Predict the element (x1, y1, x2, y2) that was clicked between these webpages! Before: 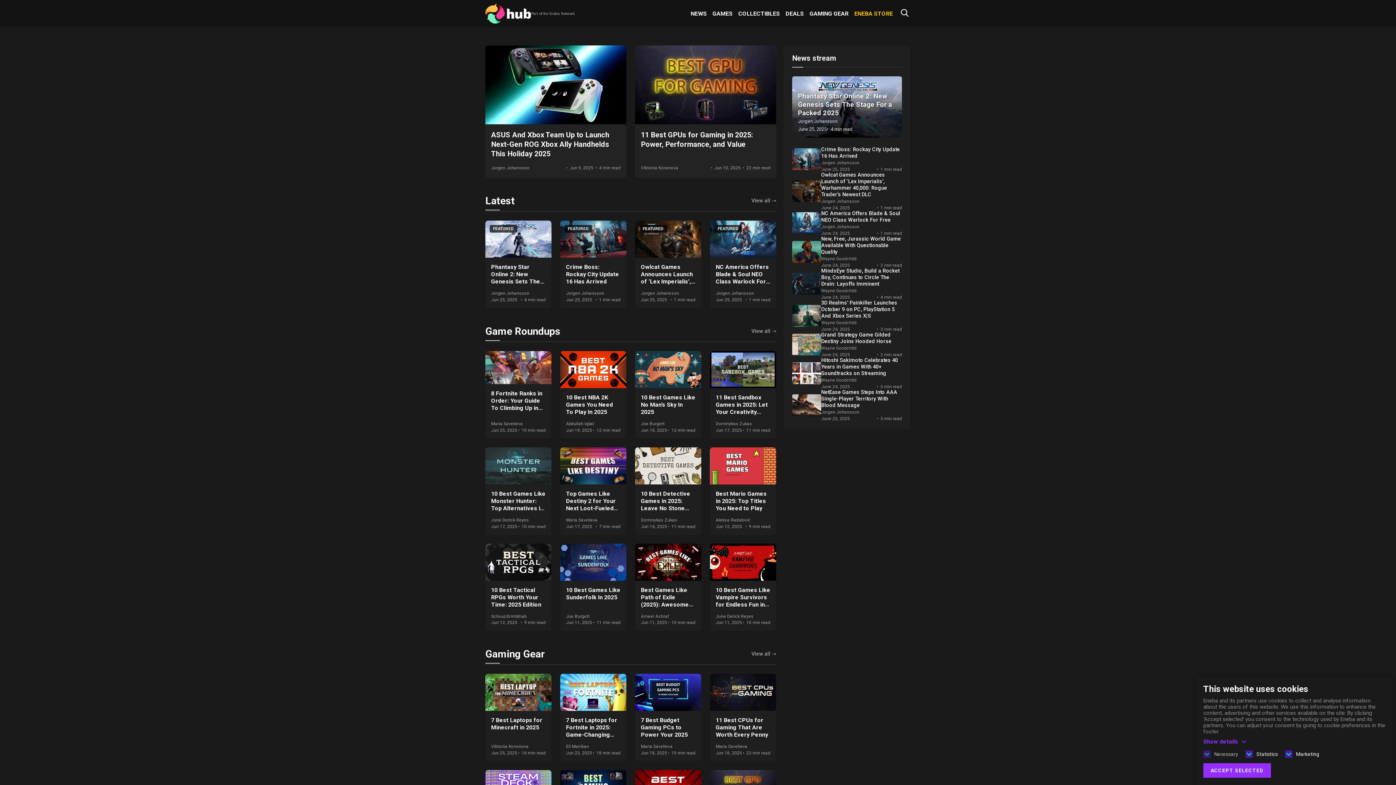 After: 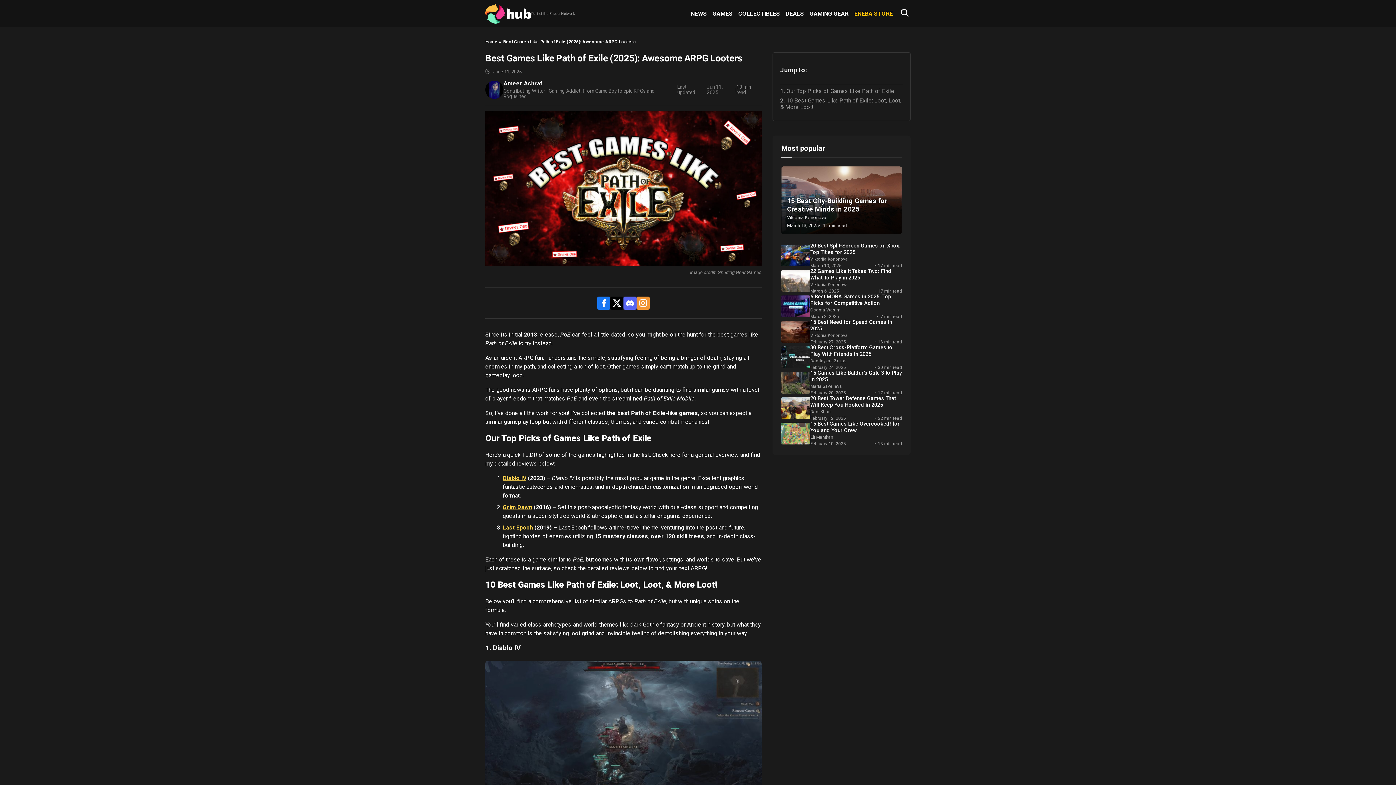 Action: bbox: (635, 543, 701, 580)